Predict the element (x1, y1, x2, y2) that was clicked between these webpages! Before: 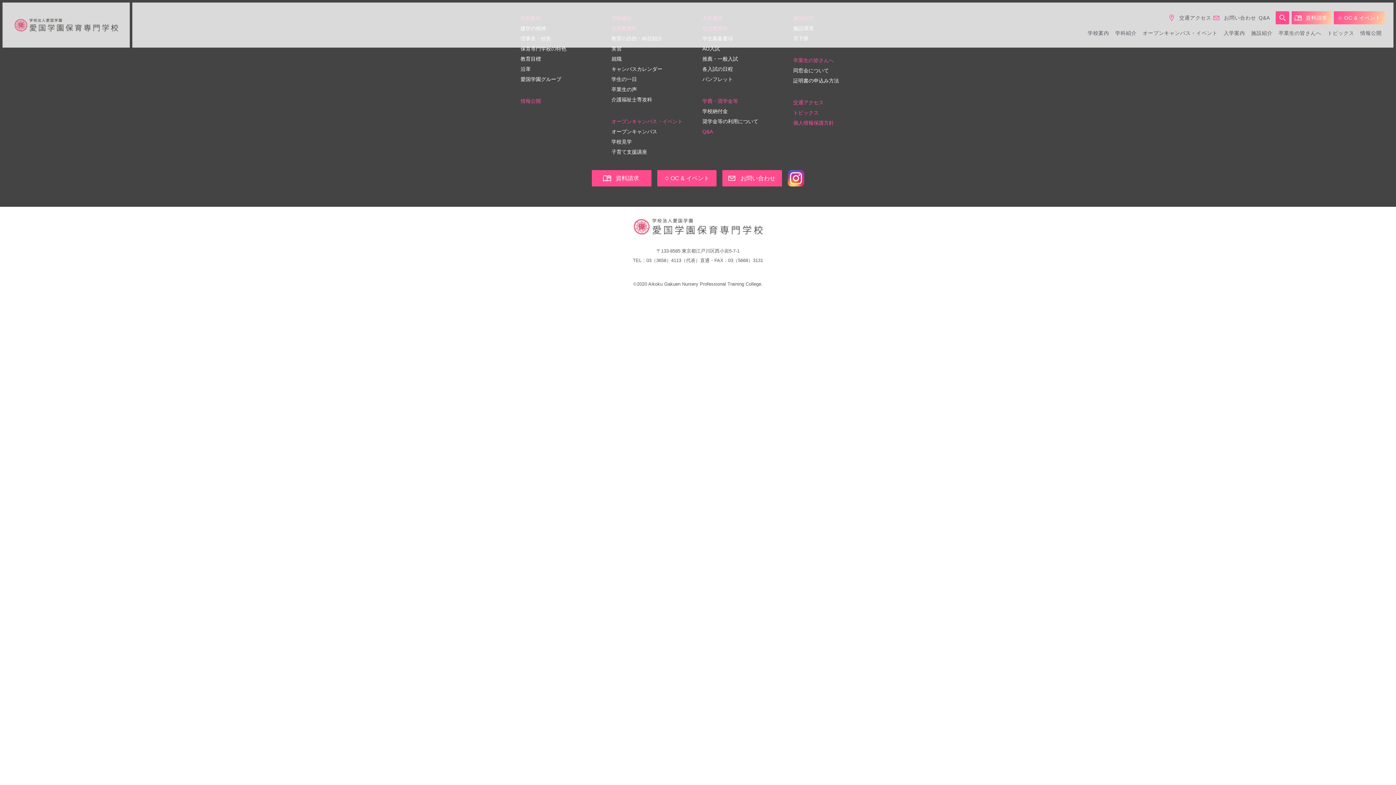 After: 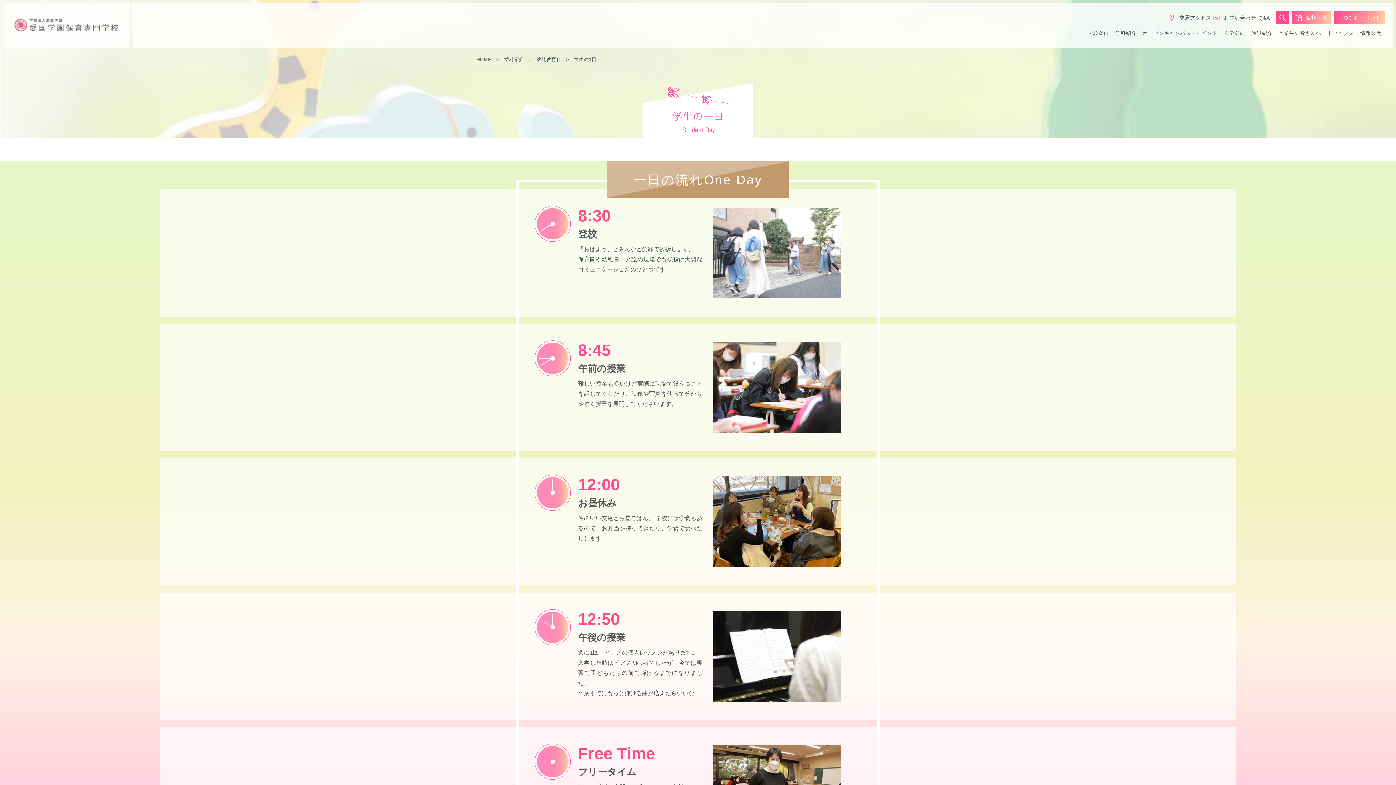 Action: bbox: (611, 74, 693, 84) label: 学生の一日